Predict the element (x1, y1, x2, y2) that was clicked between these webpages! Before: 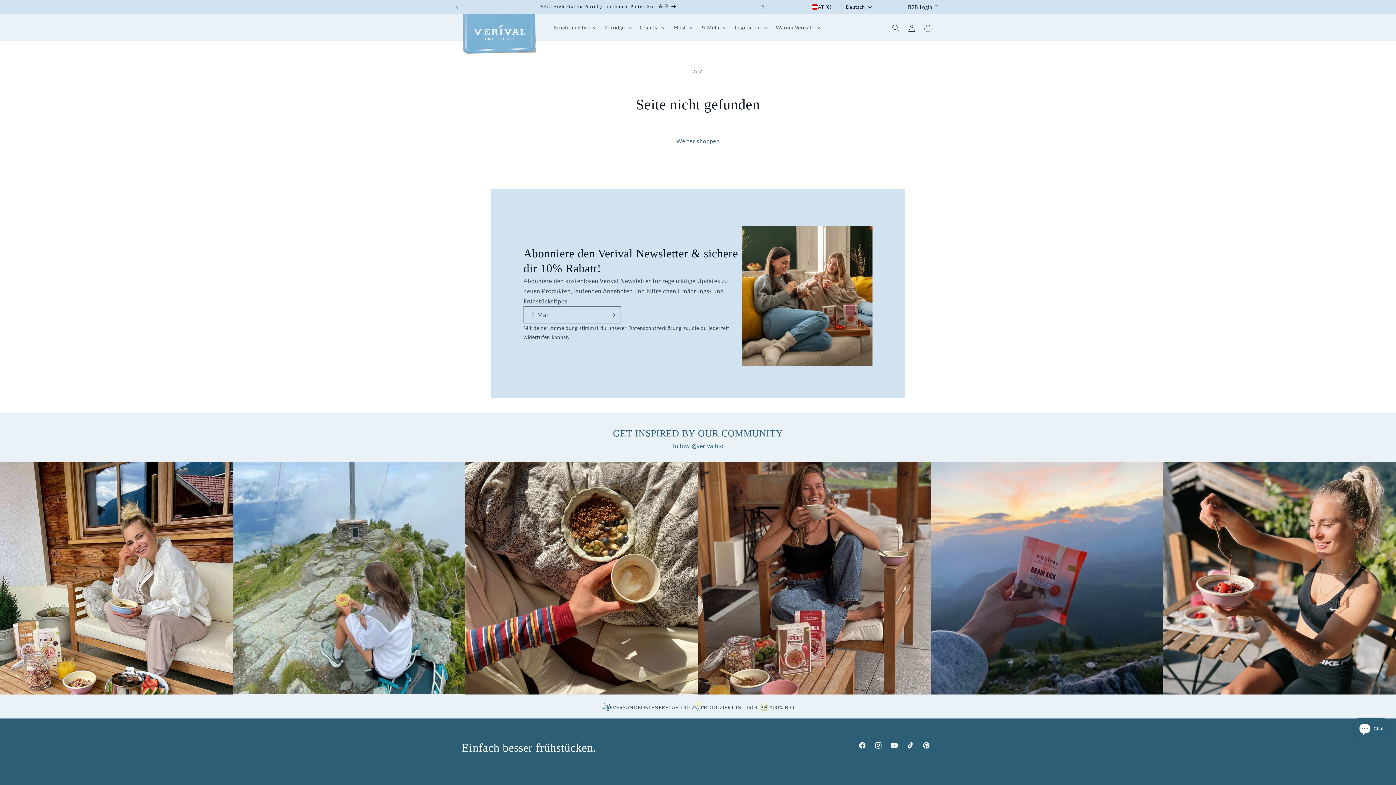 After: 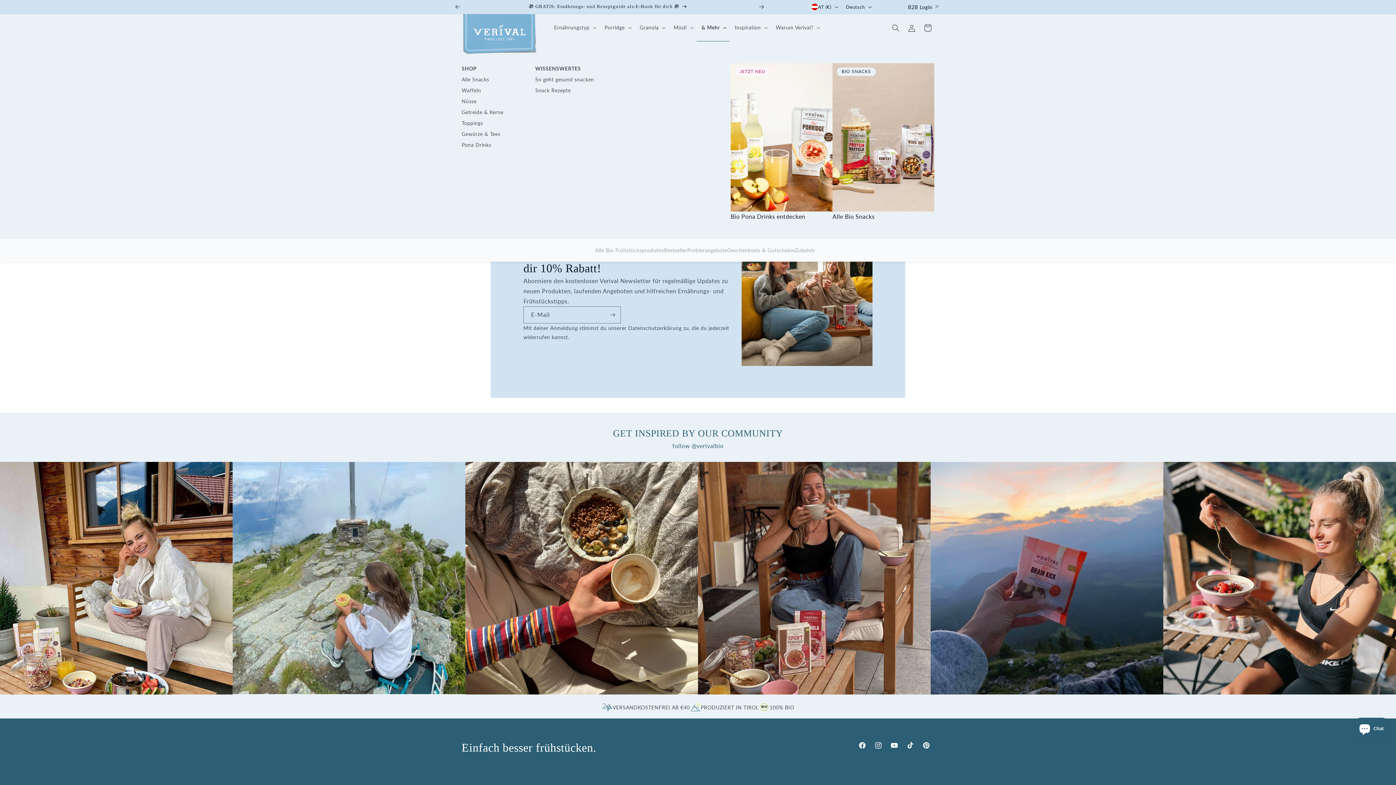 Action: bbox: (696, 14, 729, 41) label: & Mehr